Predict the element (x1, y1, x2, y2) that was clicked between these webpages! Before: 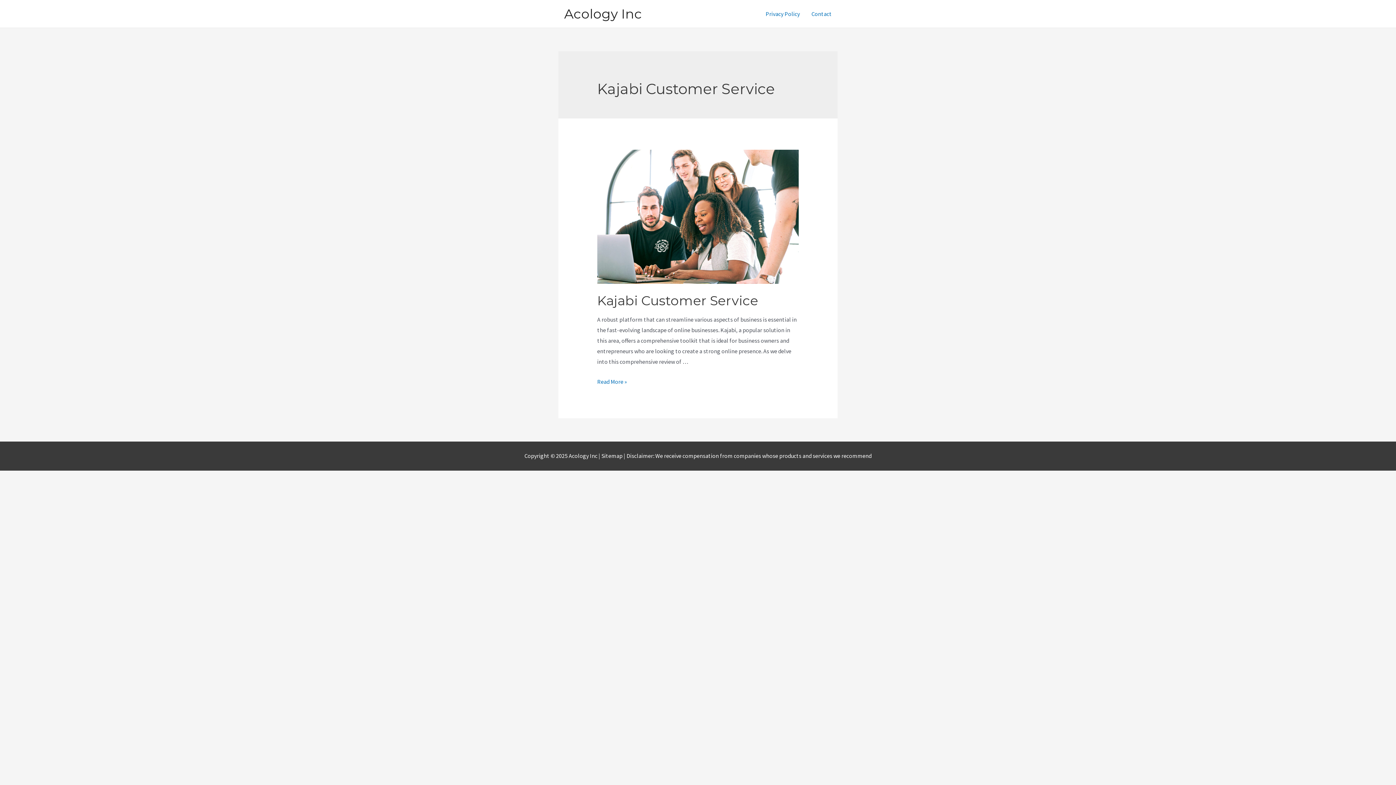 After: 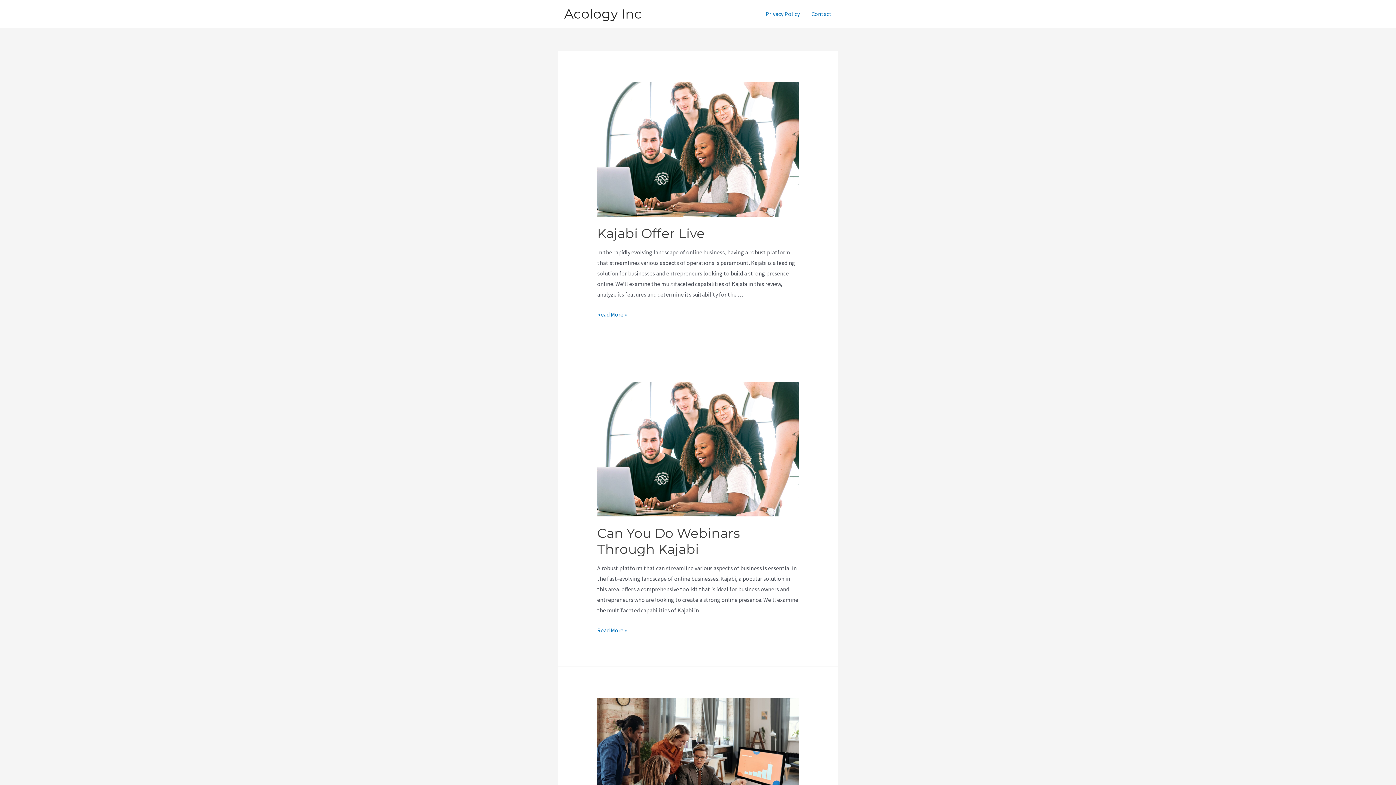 Action: bbox: (564, 5, 642, 21) label: Acology Inc